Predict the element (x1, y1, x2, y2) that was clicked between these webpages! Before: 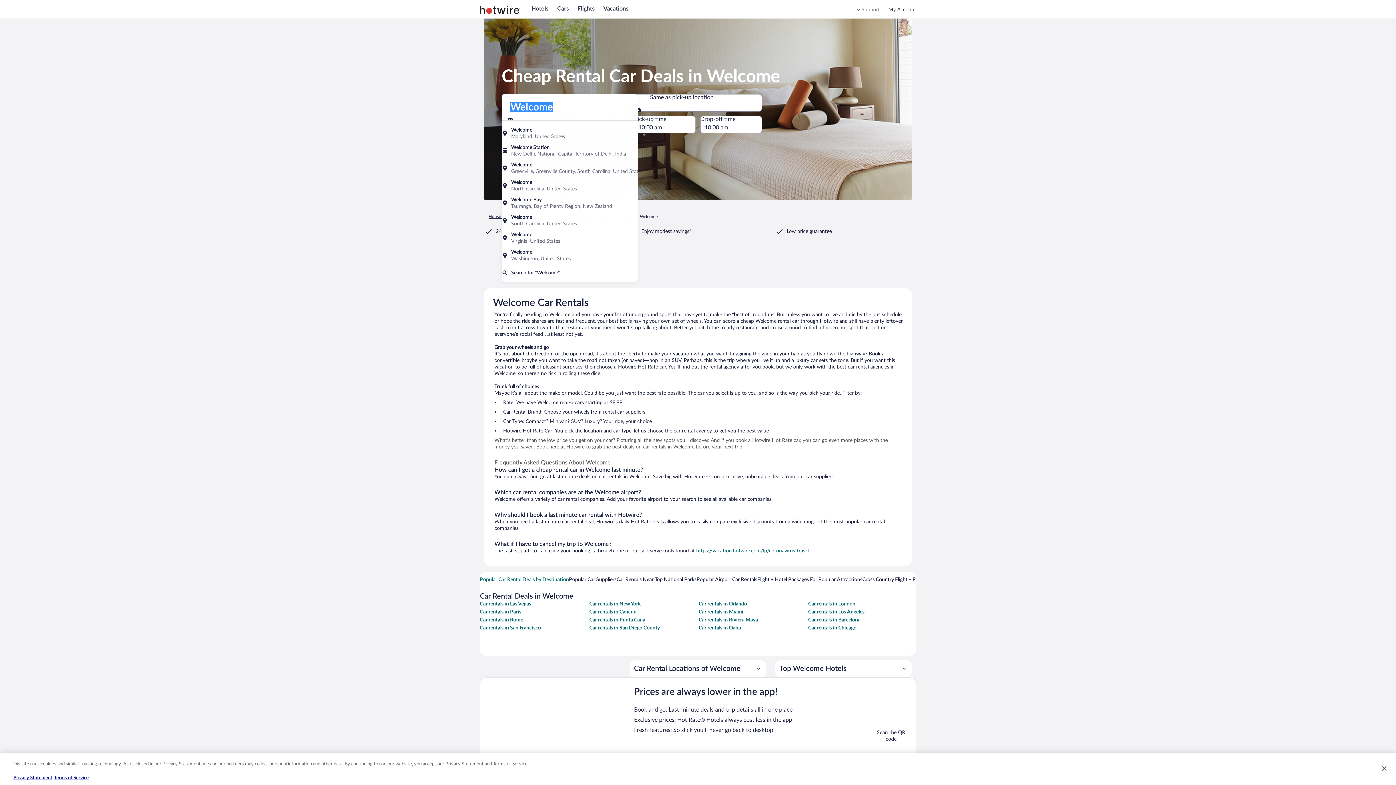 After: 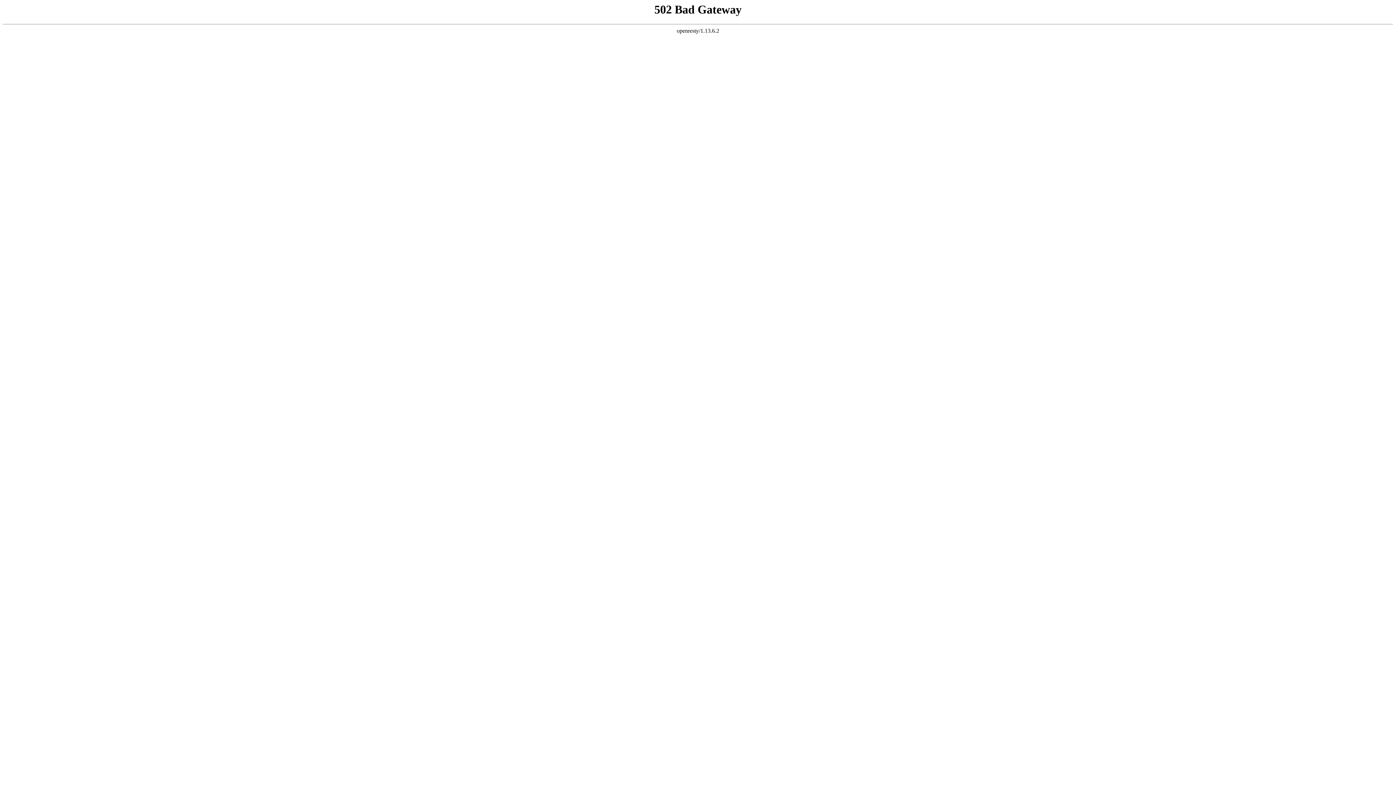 Action: label: Hotwire.com bbox: (488, 213, 513, 219)